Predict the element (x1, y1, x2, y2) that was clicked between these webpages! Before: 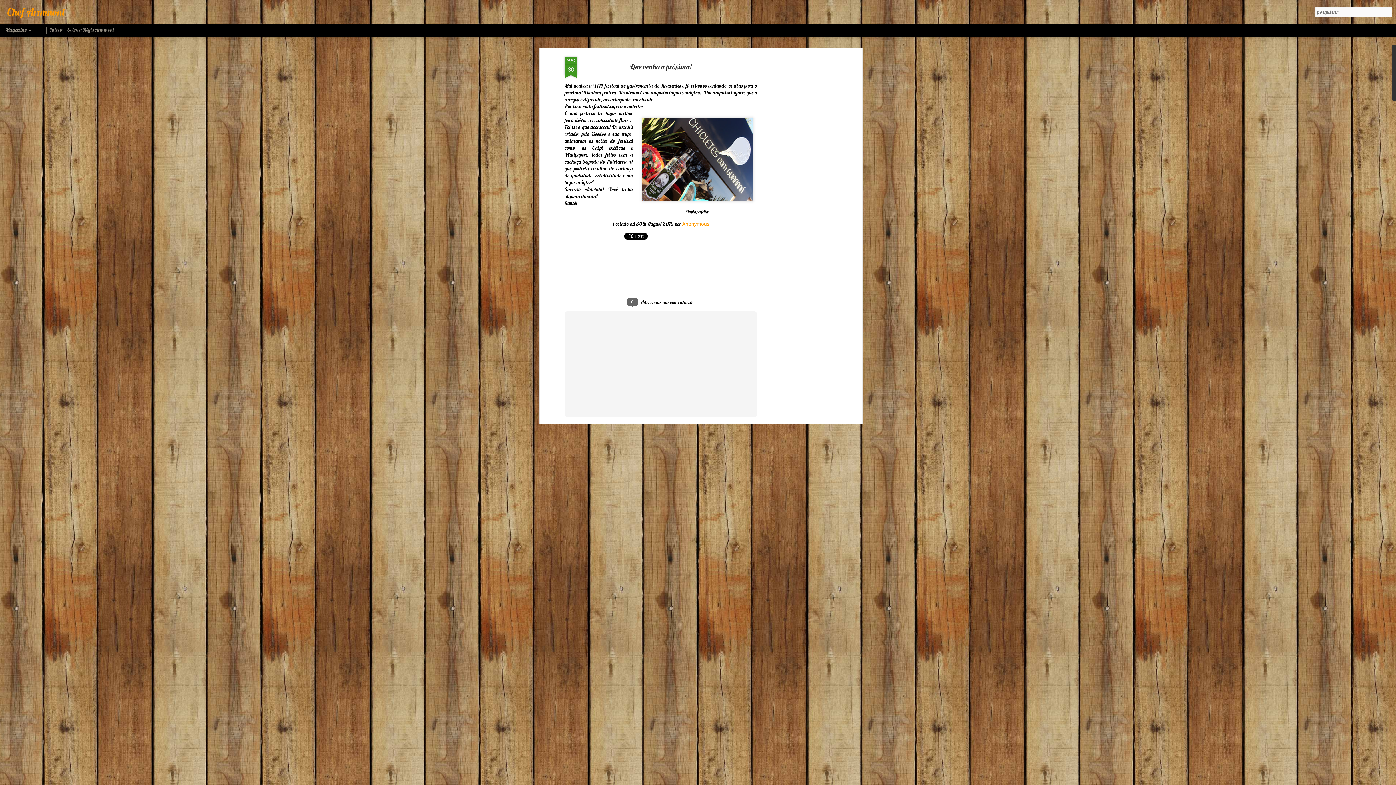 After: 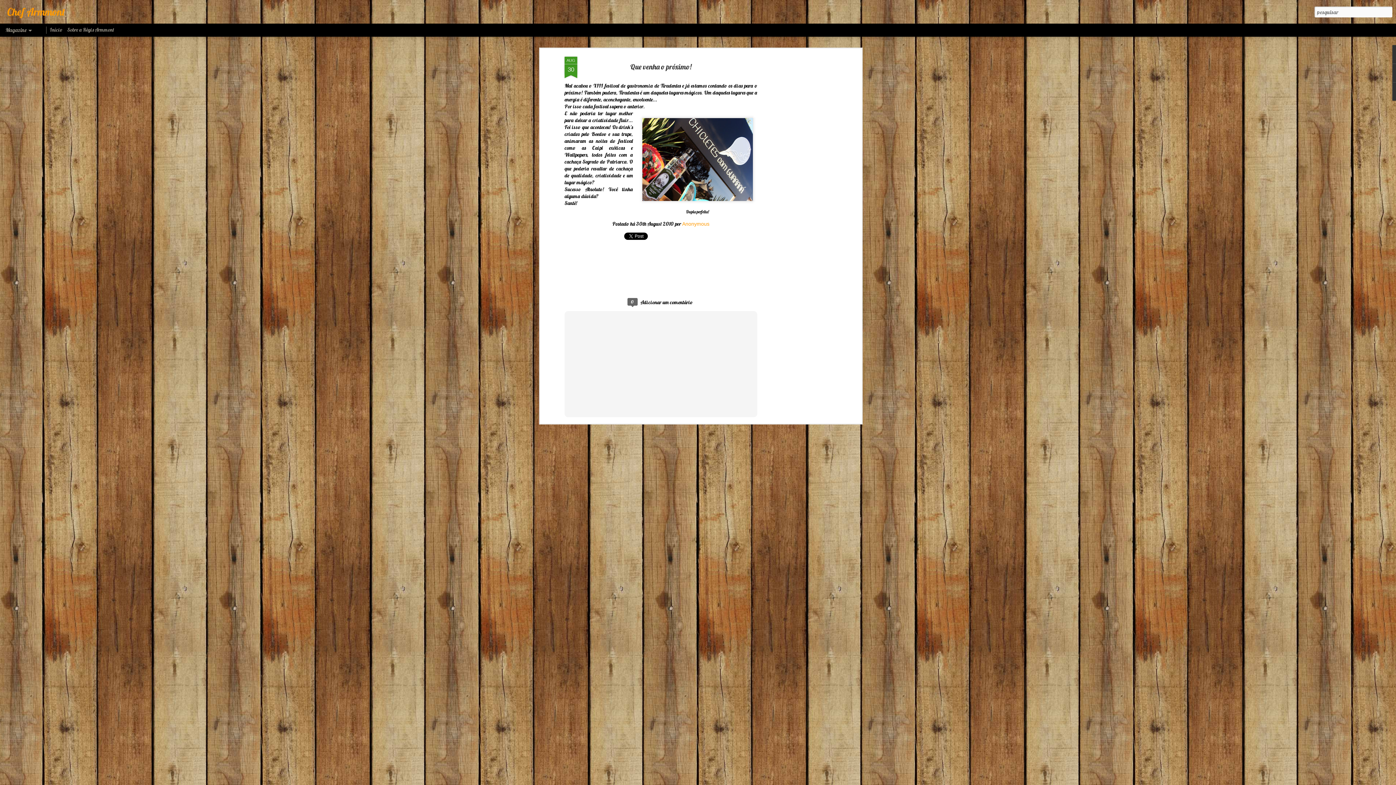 Action: label: AUG
30 bbox: (564, 56, 577, 78)